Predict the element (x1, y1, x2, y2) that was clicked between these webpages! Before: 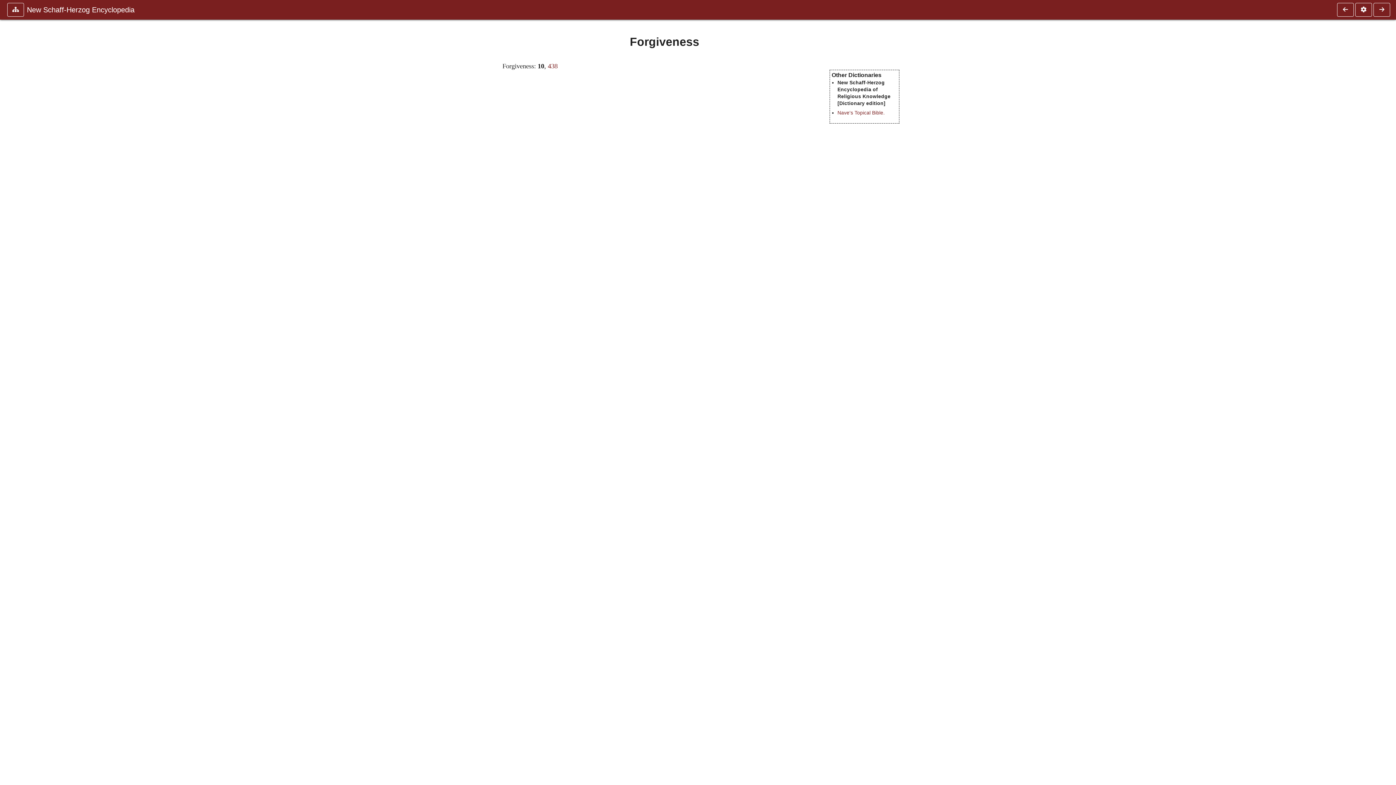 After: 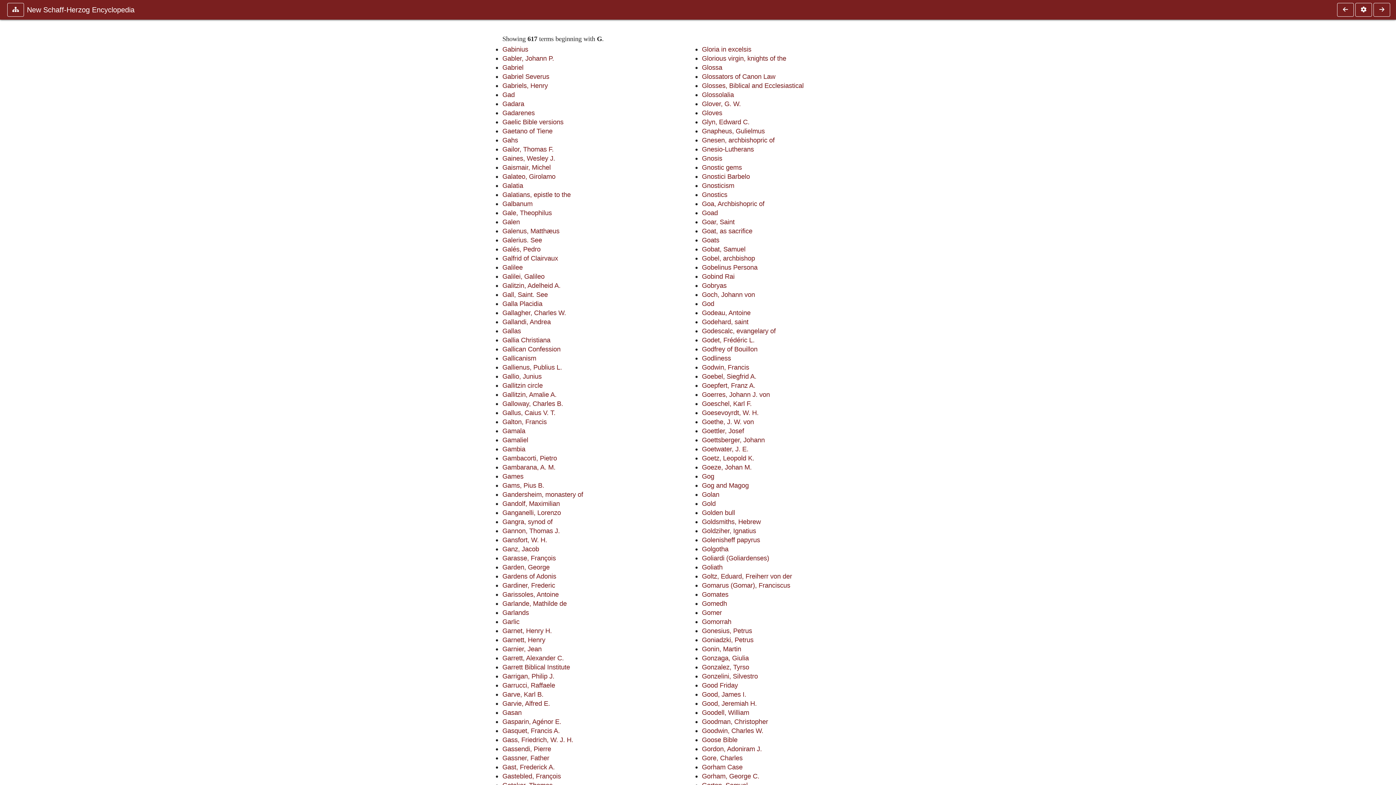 Action: bbox: (1372, 2, 1390, 16)